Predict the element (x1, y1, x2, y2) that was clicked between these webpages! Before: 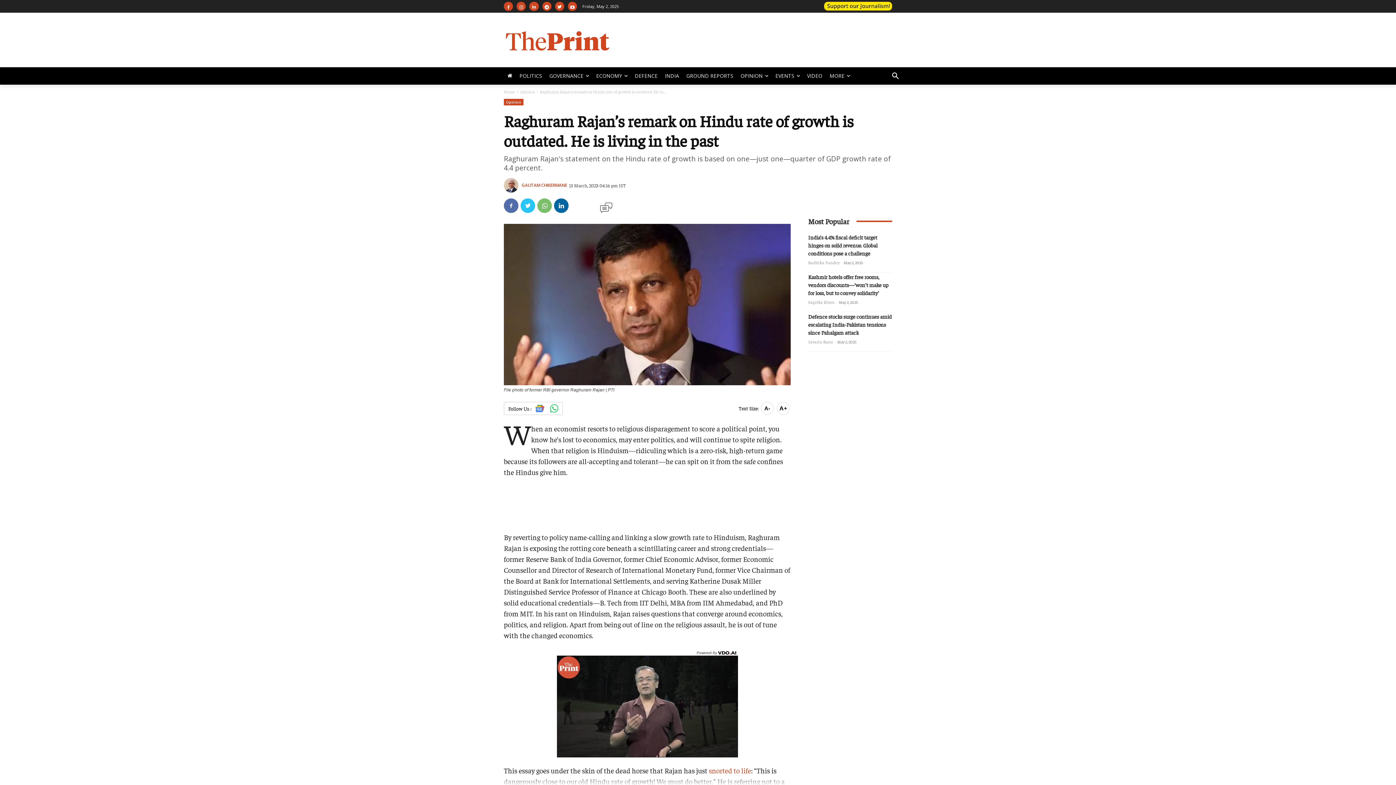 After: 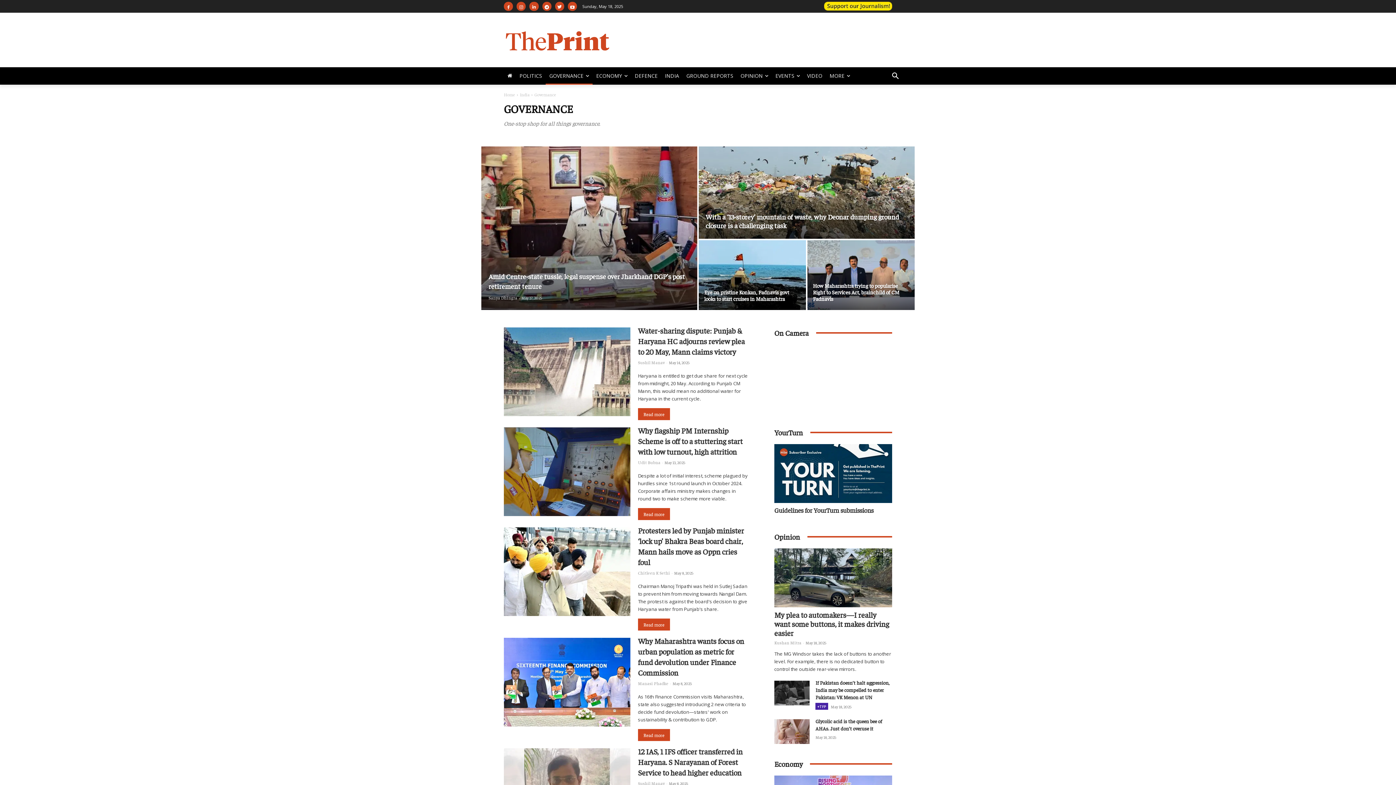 Action: bbox: (545, 67, 592, 84) label: GOVERNANCE